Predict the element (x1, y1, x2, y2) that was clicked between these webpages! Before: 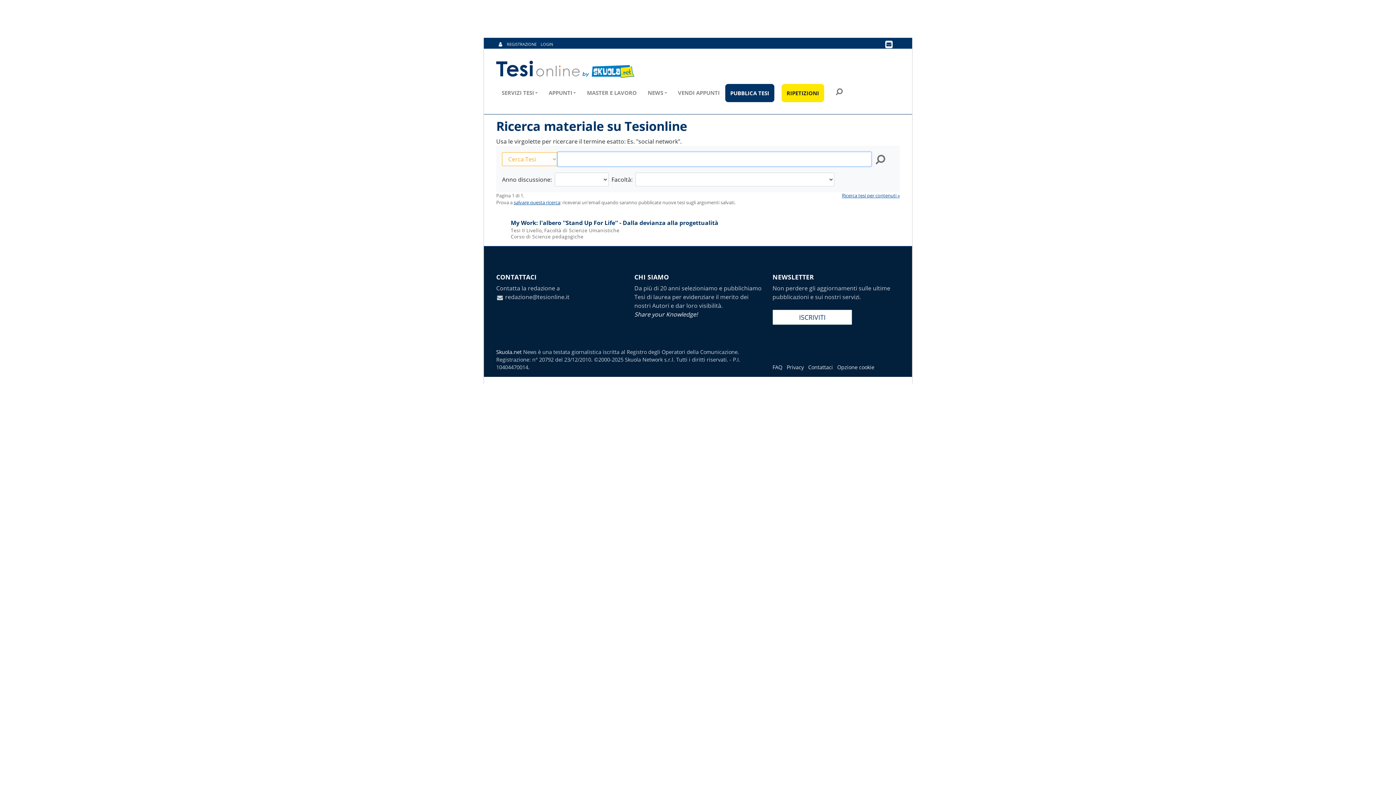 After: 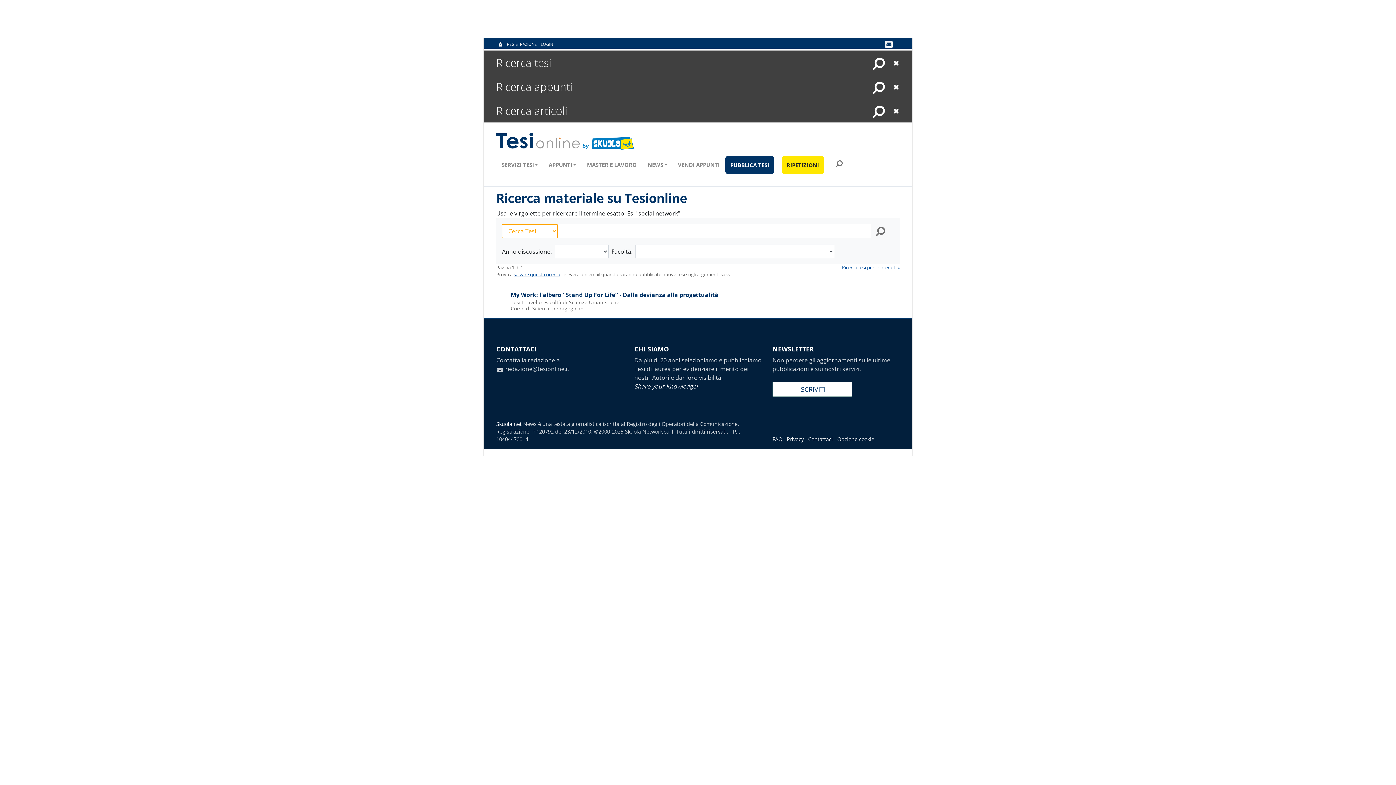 Action: bbox: (832, 84, 846, 98)